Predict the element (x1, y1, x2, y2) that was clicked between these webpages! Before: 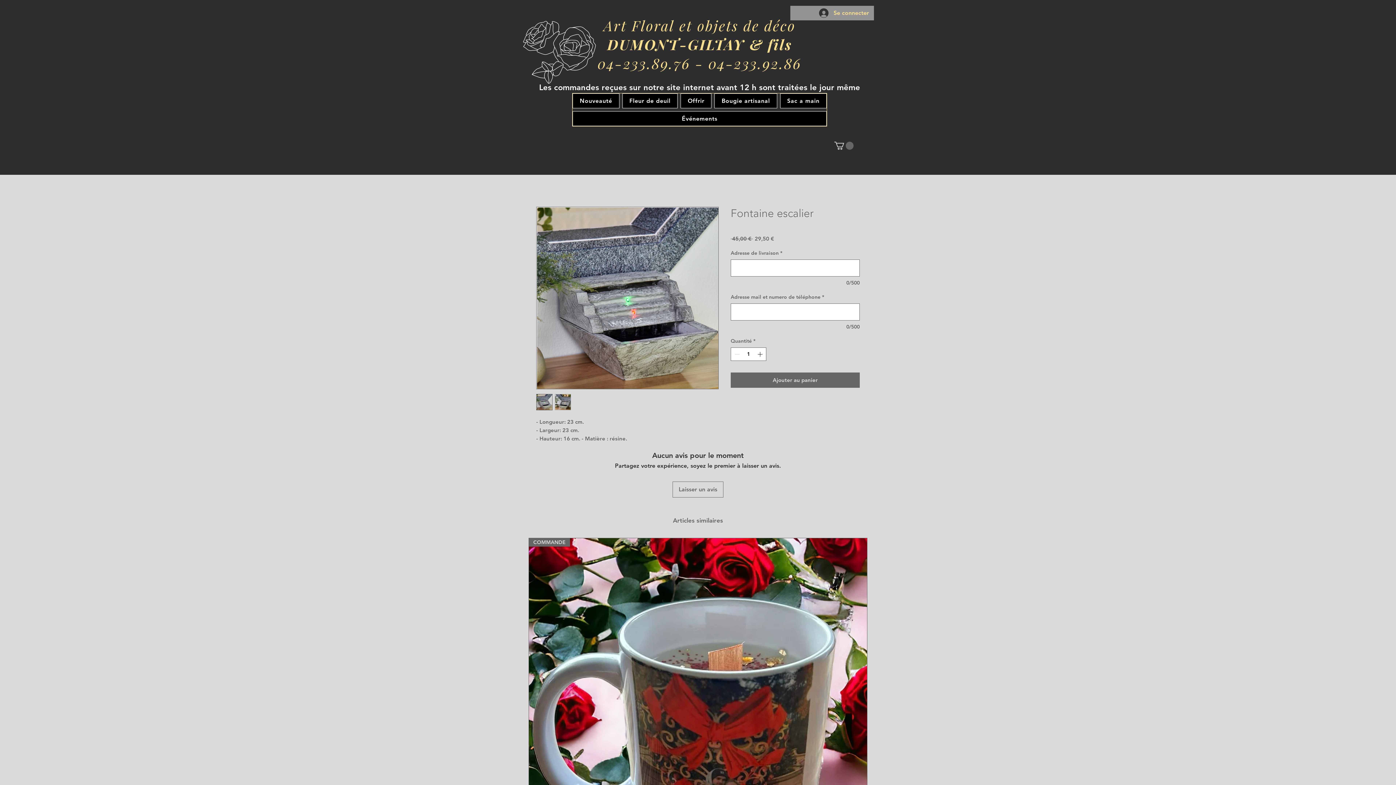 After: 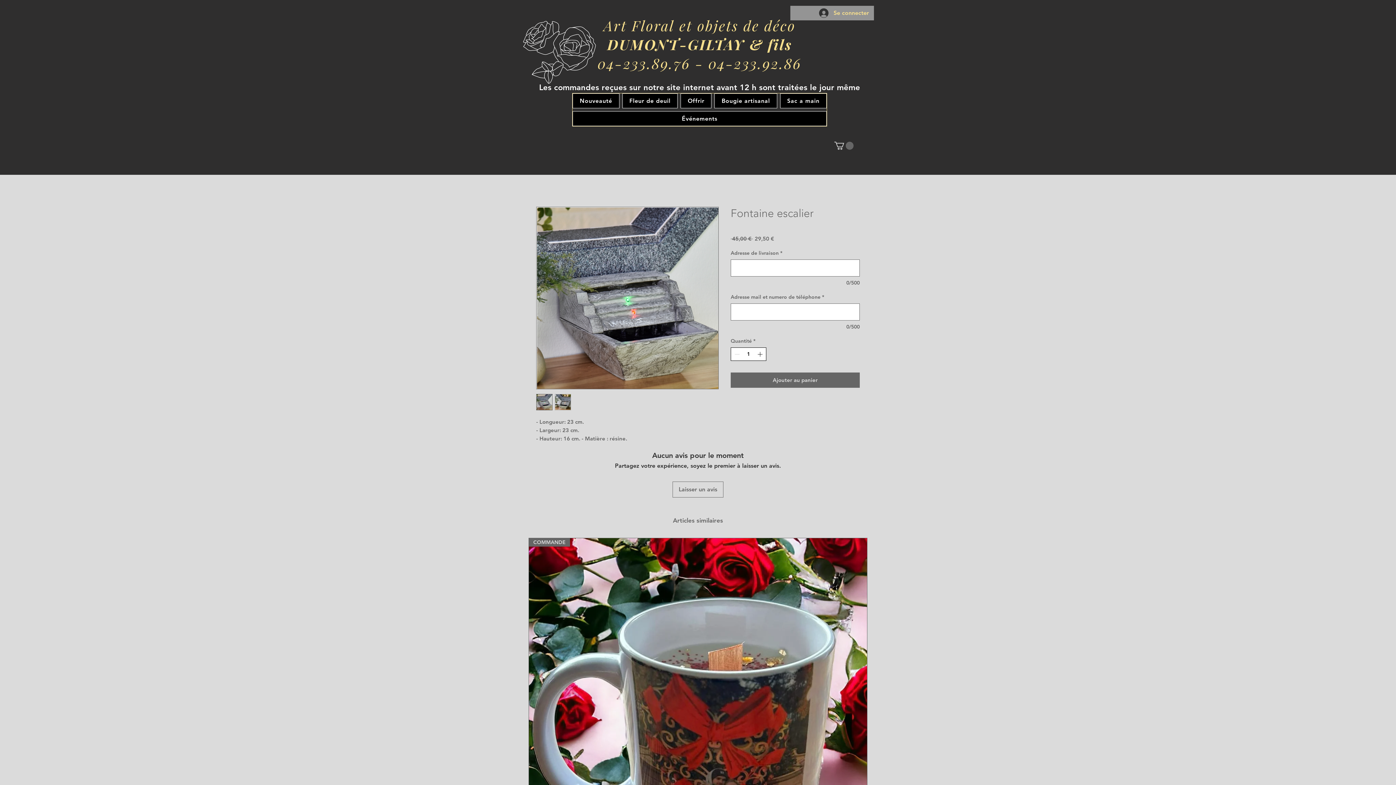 Action: bbox: (756, 347, 765, 360)